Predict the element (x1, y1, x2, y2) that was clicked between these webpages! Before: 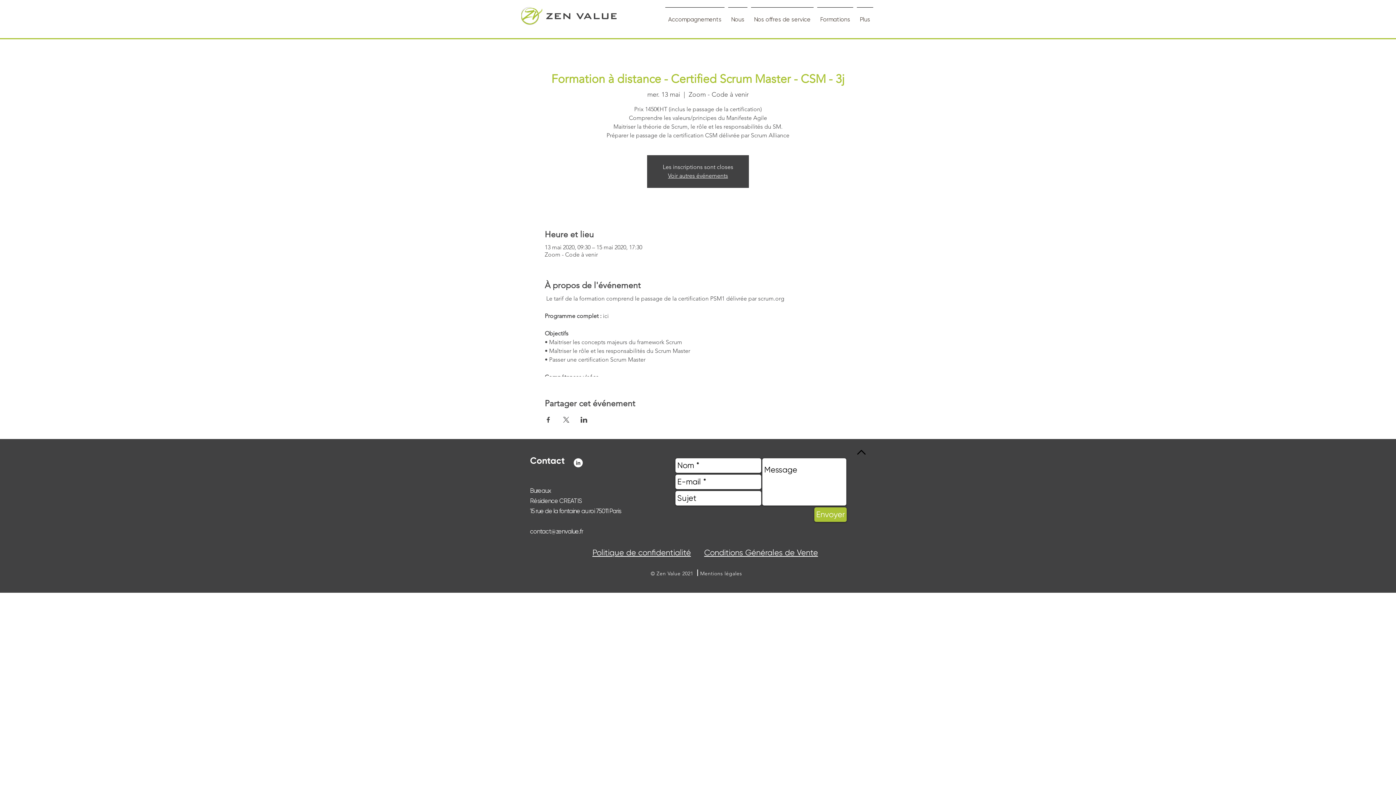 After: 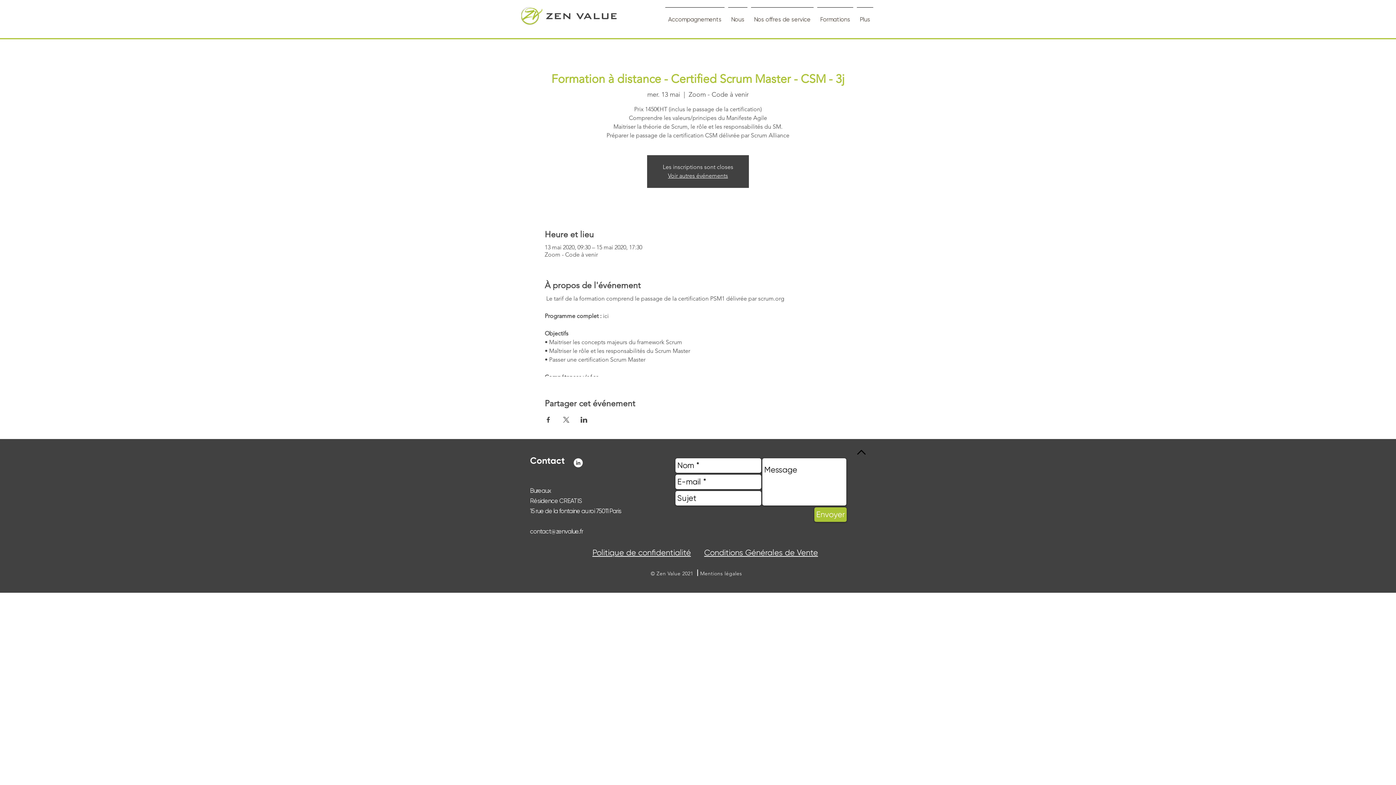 Action: bbox: (573, 458, 582, 467) label: LinkedIn - White Circle